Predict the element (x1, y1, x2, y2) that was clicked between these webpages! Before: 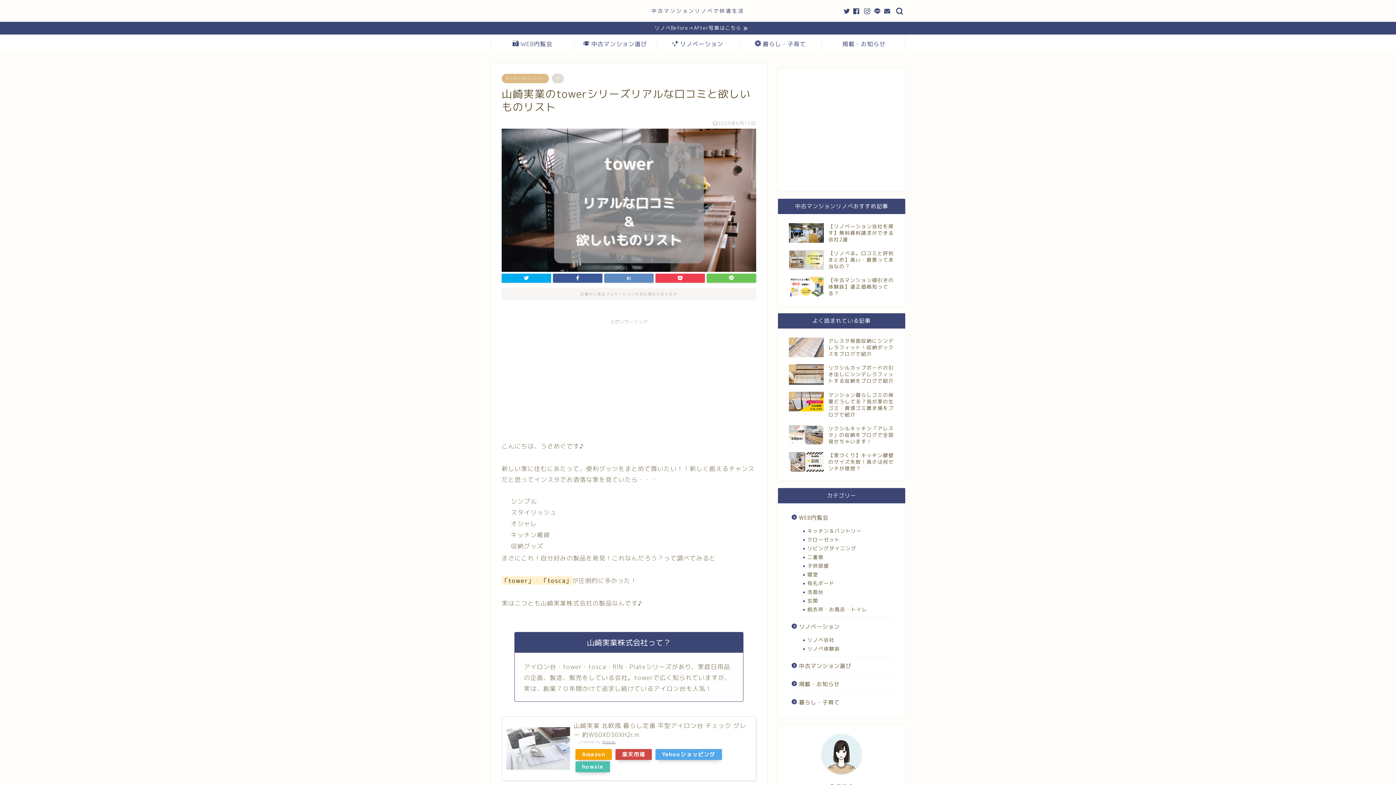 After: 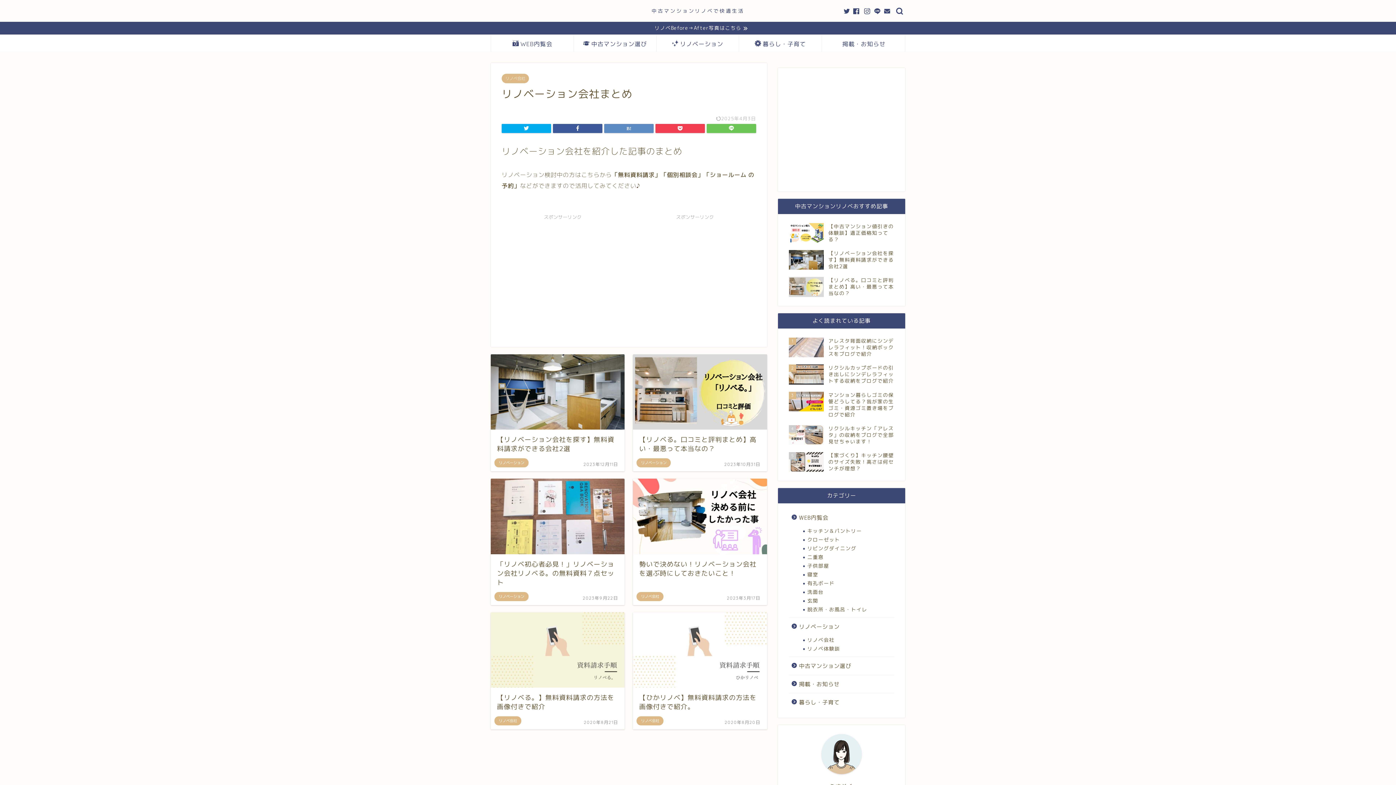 Action: label: リノベ会社 bbox: (798, 636, 893, 644)